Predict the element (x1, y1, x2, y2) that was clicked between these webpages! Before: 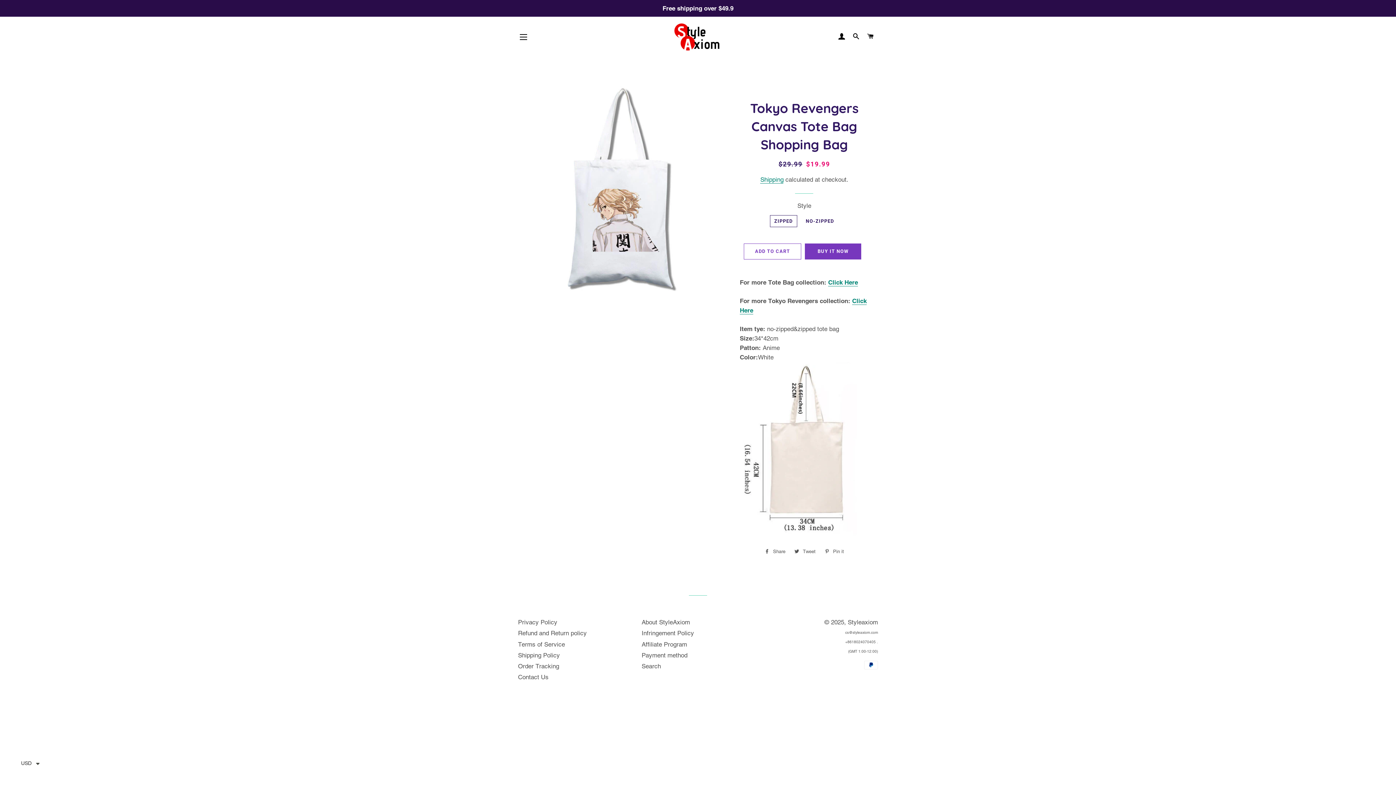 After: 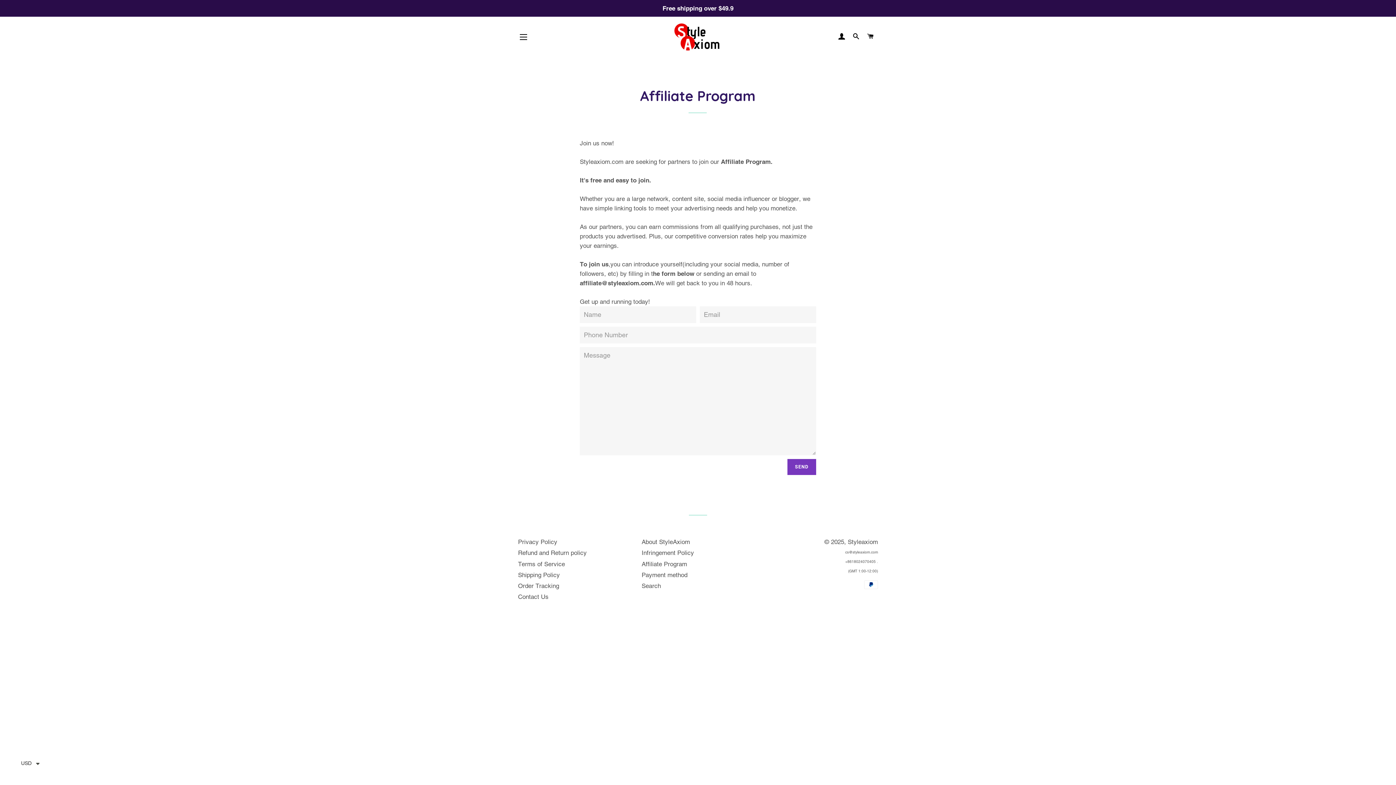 Action: bbox: (641, 640, 687, 648) label: Affiliate Program